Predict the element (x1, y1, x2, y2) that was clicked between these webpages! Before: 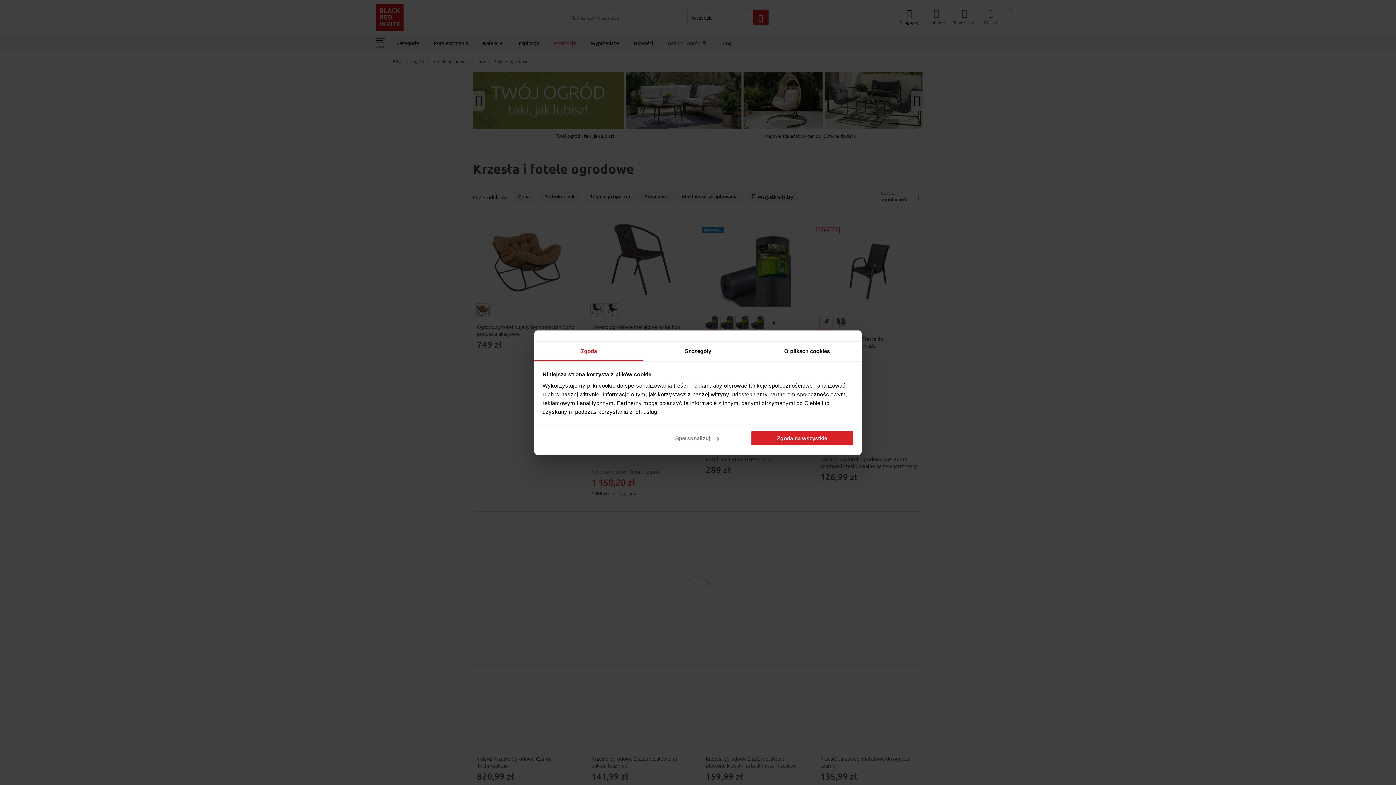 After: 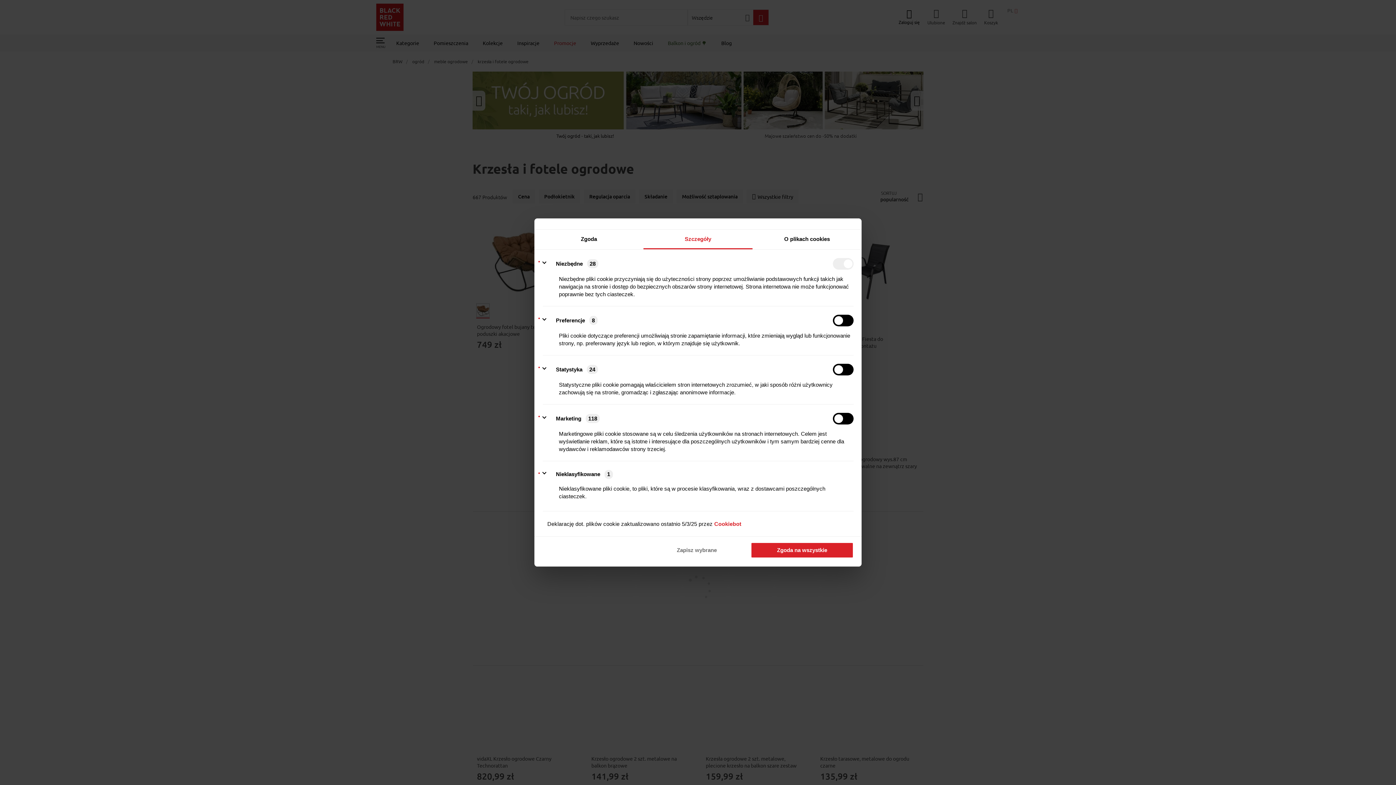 Action: bbox: (645, 430, 748, 446) label: Spersonalizuj